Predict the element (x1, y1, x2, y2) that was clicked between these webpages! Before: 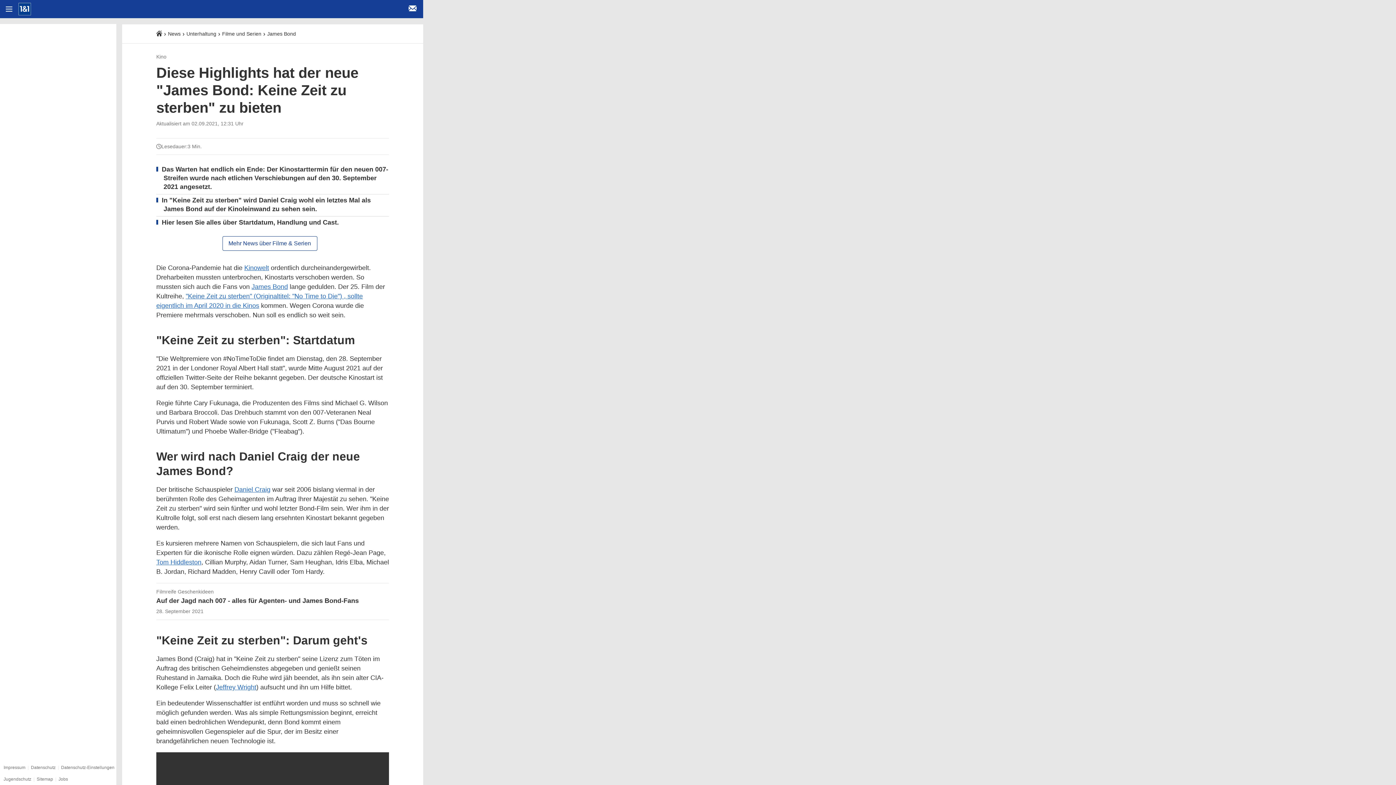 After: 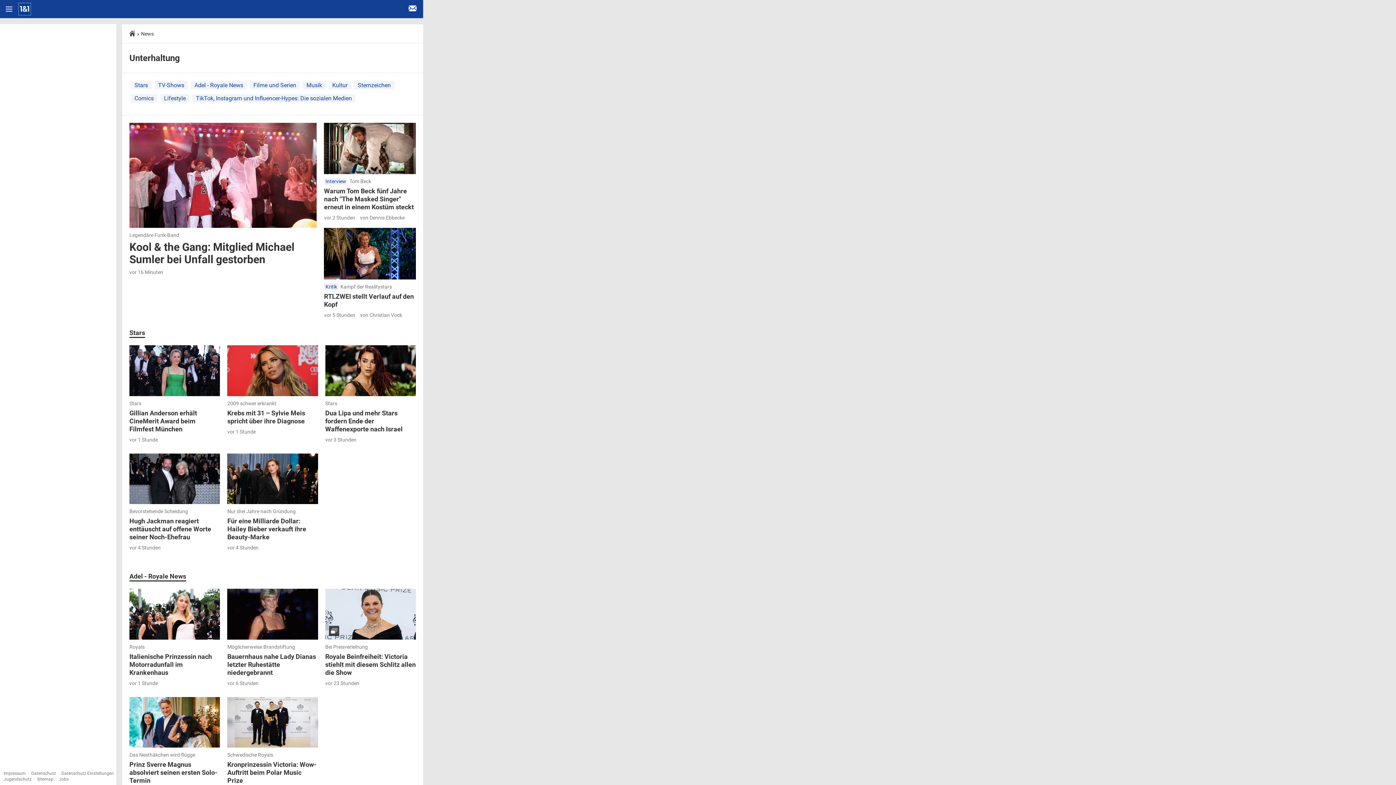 Action: label: Unterhaltung bbox: (186, 30, 216, 36)